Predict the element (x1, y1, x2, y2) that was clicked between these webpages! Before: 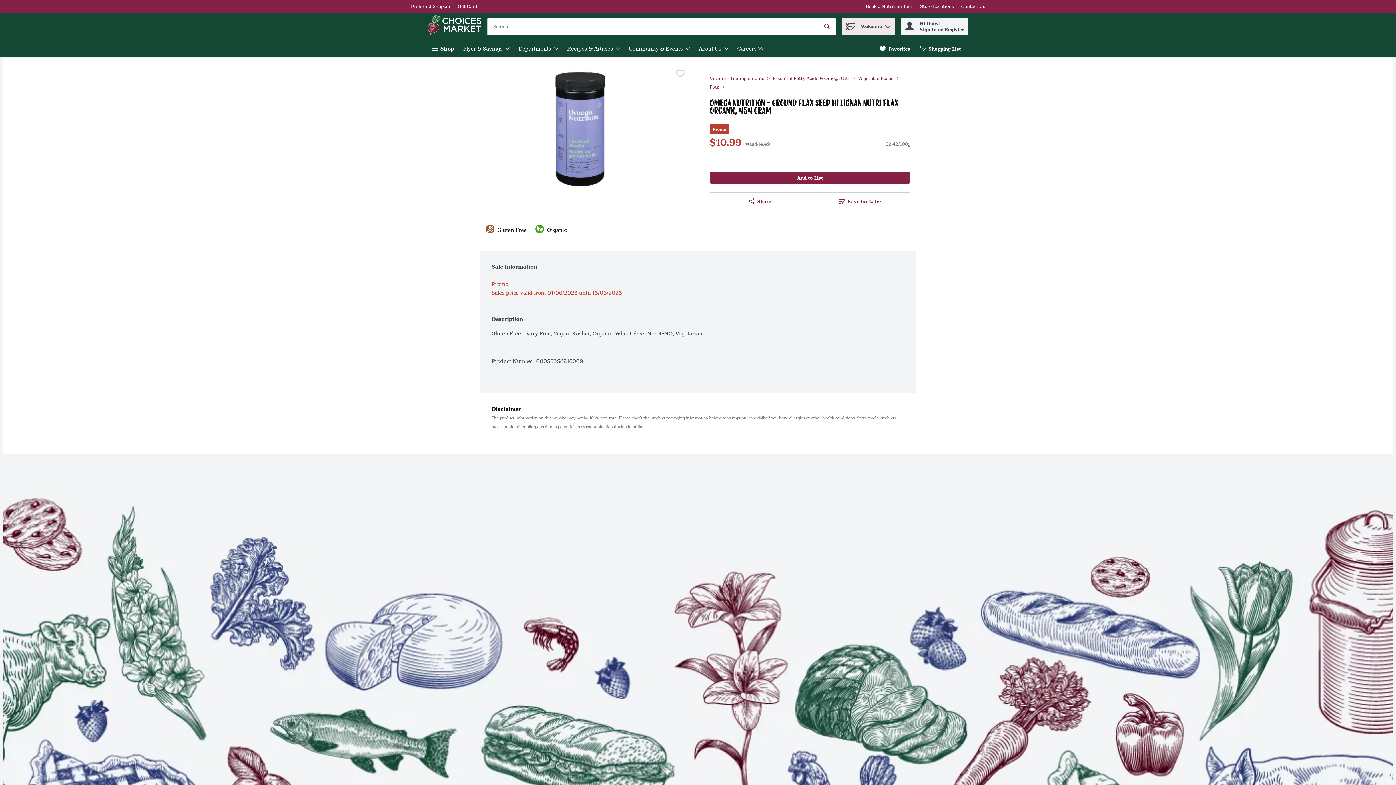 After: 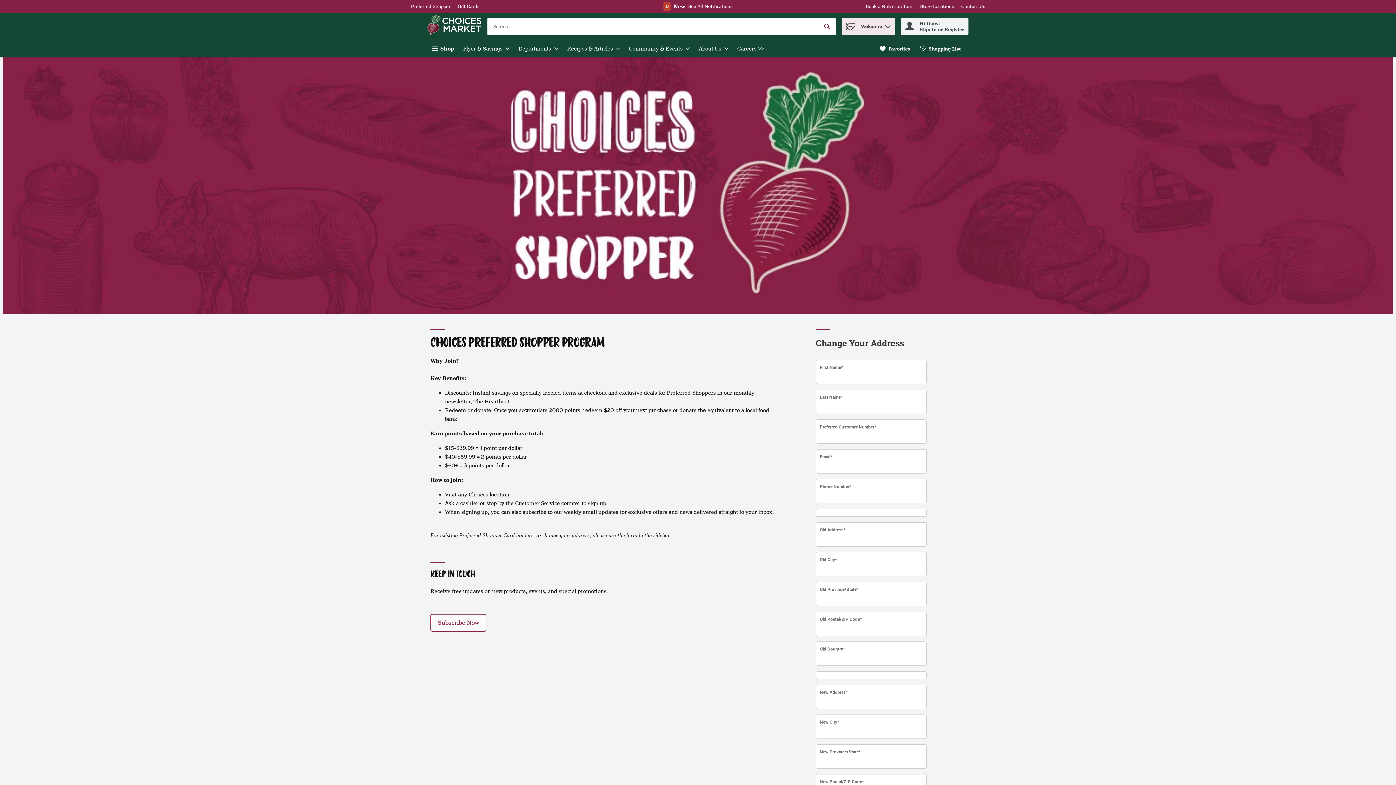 Action: label: Preferred Shopper bbox: (410, 3, 450, 9)